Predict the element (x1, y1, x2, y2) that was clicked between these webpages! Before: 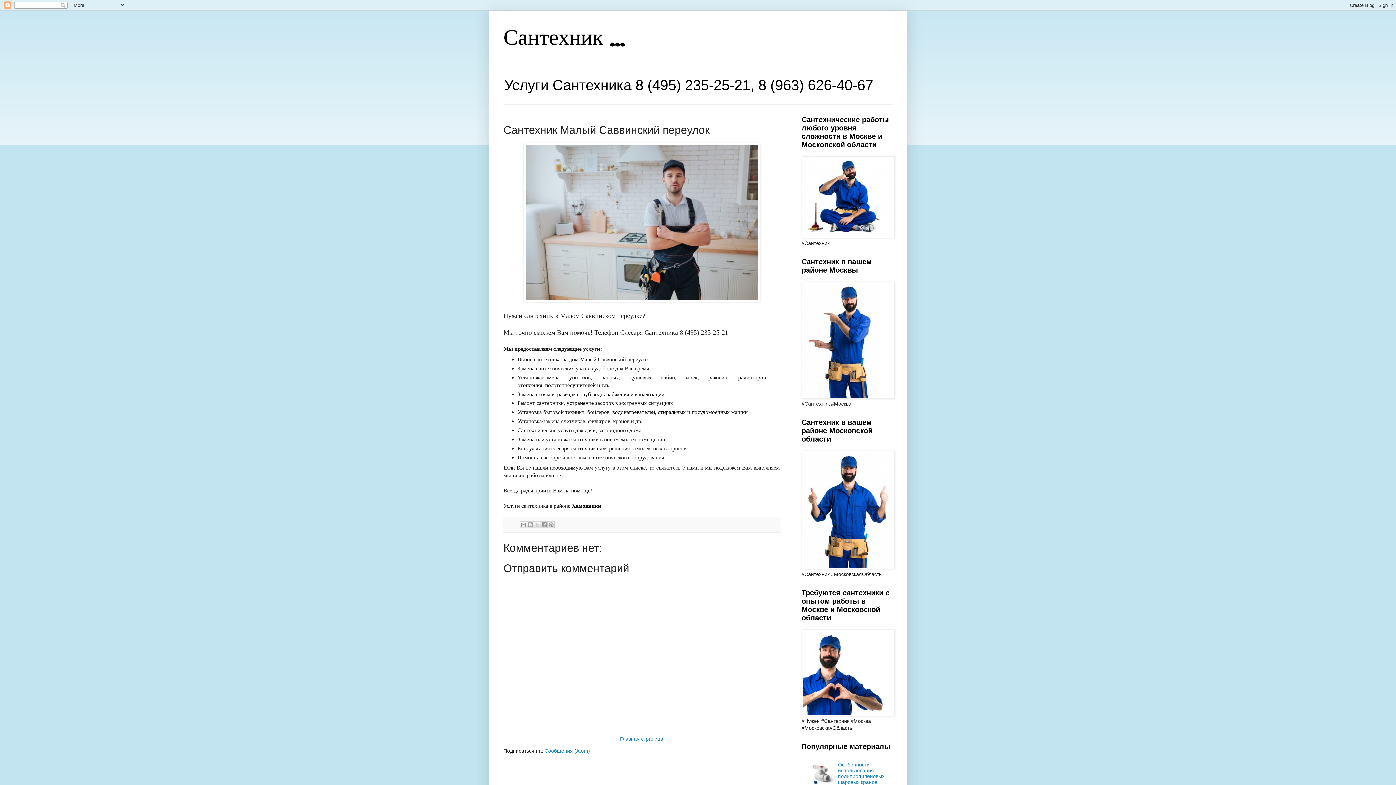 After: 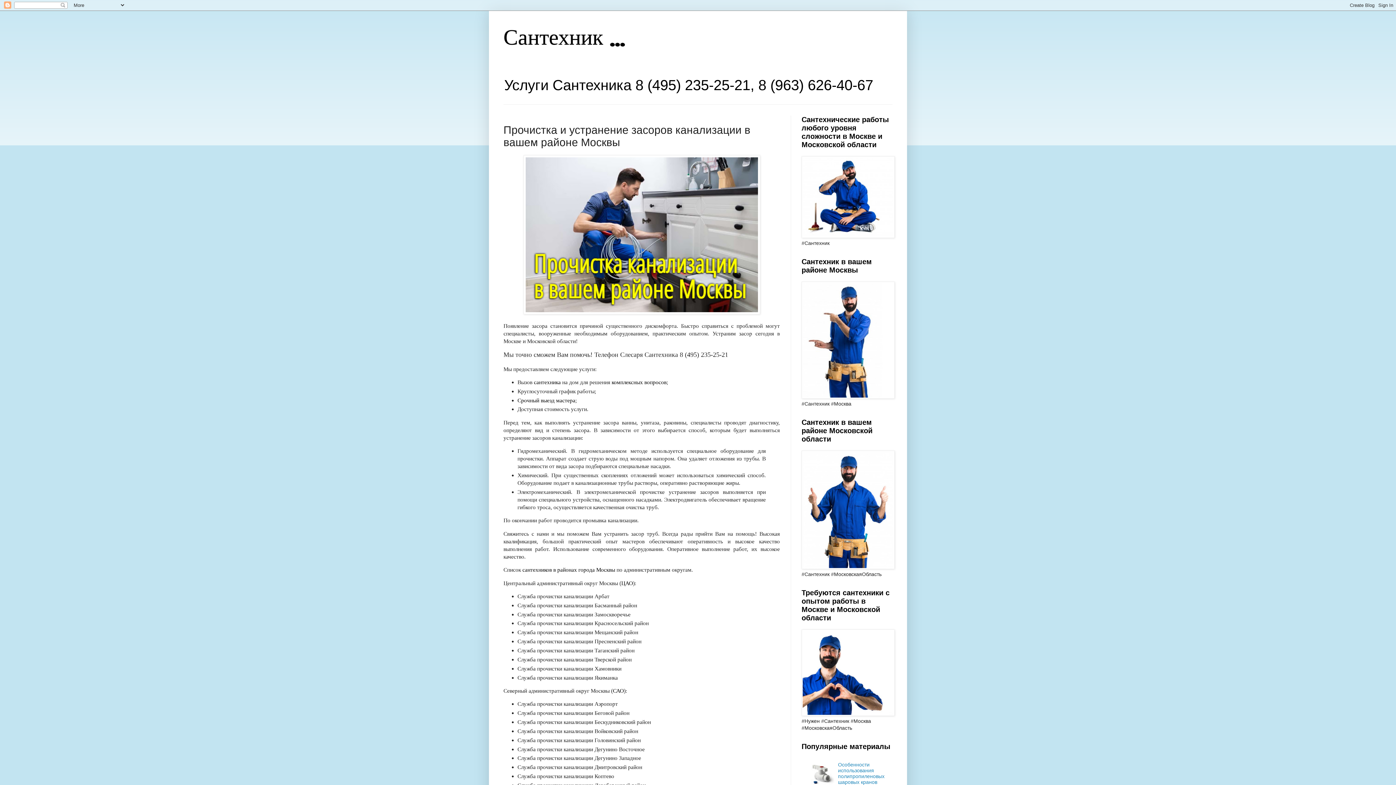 Action: label: устранение засоров bbox: (566, 400, 614, 406)